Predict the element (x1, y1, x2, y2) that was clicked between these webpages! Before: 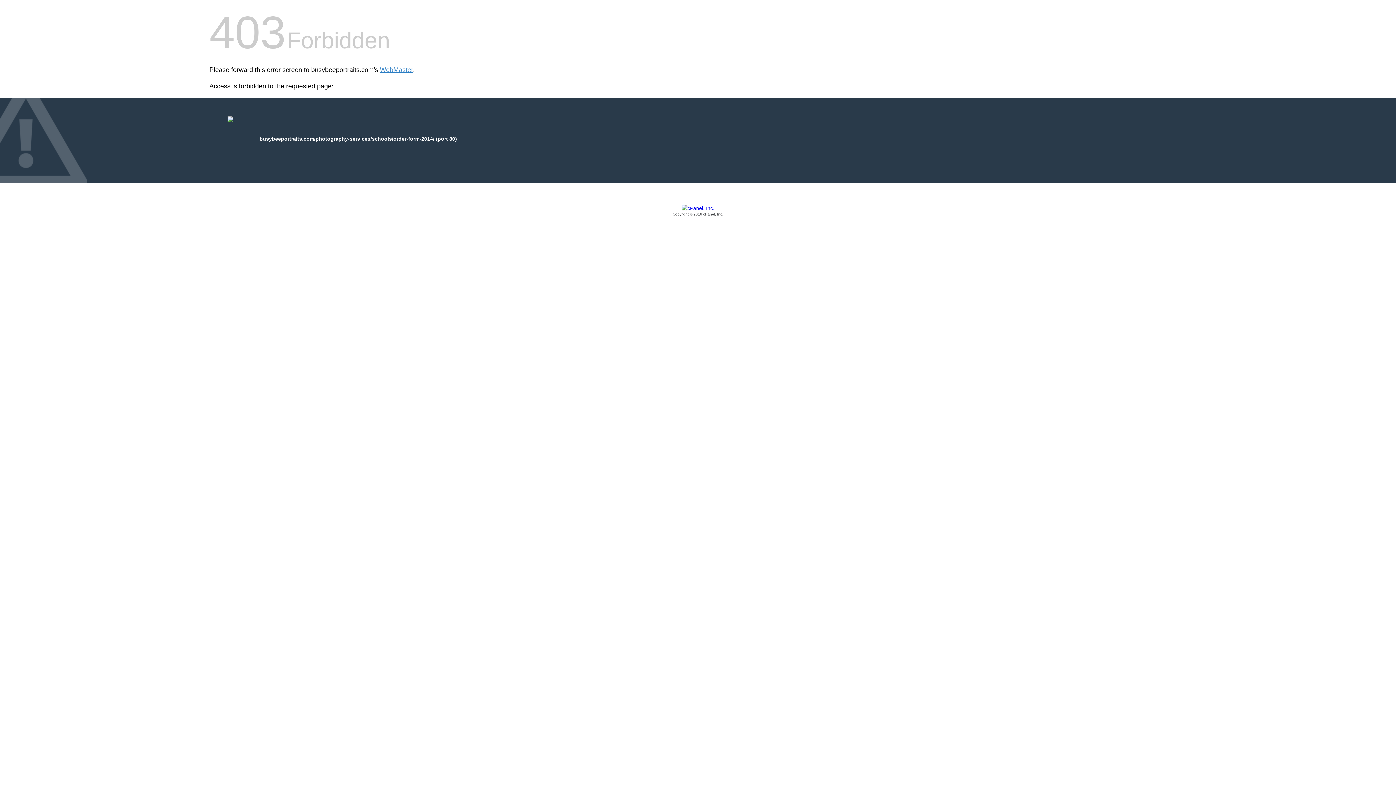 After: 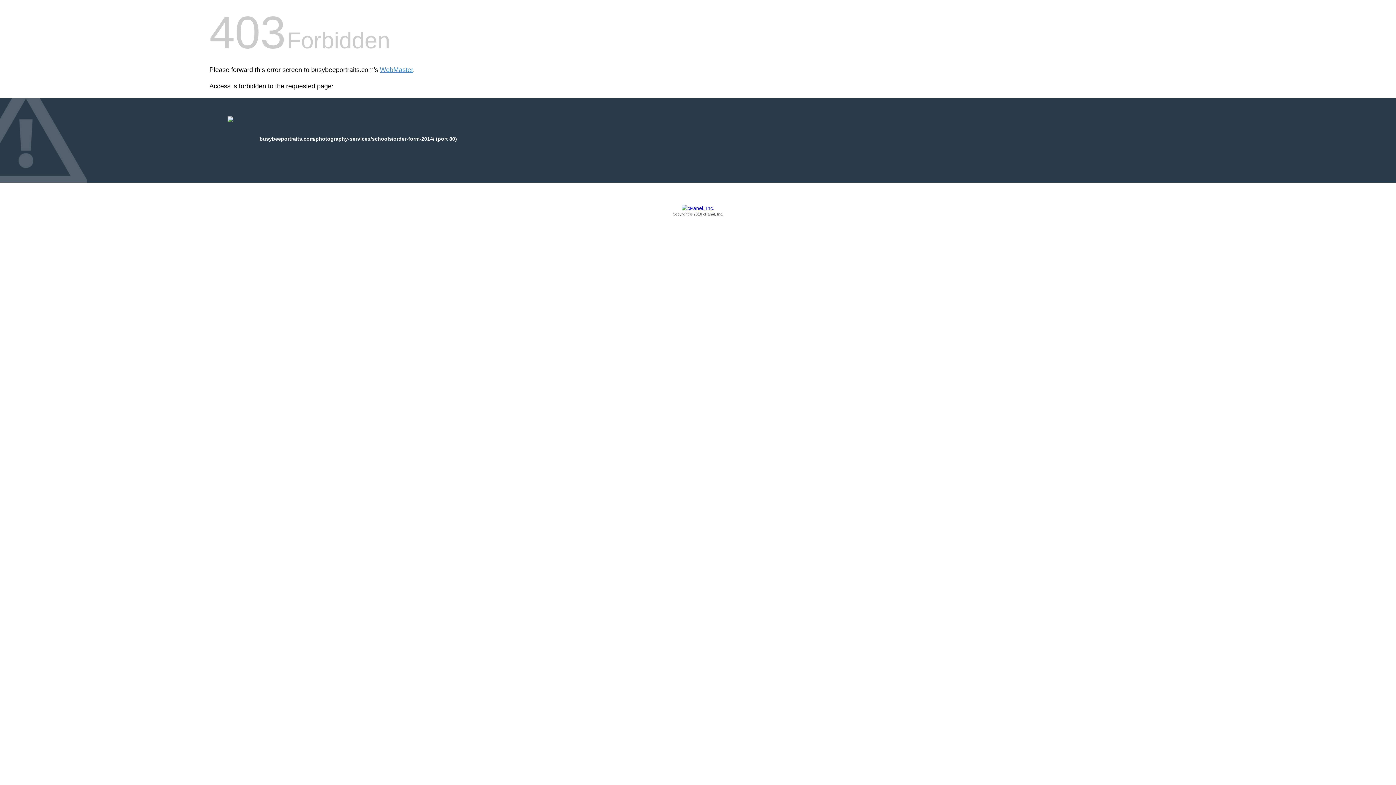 Action: bbox: (209, 205, 1186, 217) label: Copyright © 2016 cPanel, Inc.